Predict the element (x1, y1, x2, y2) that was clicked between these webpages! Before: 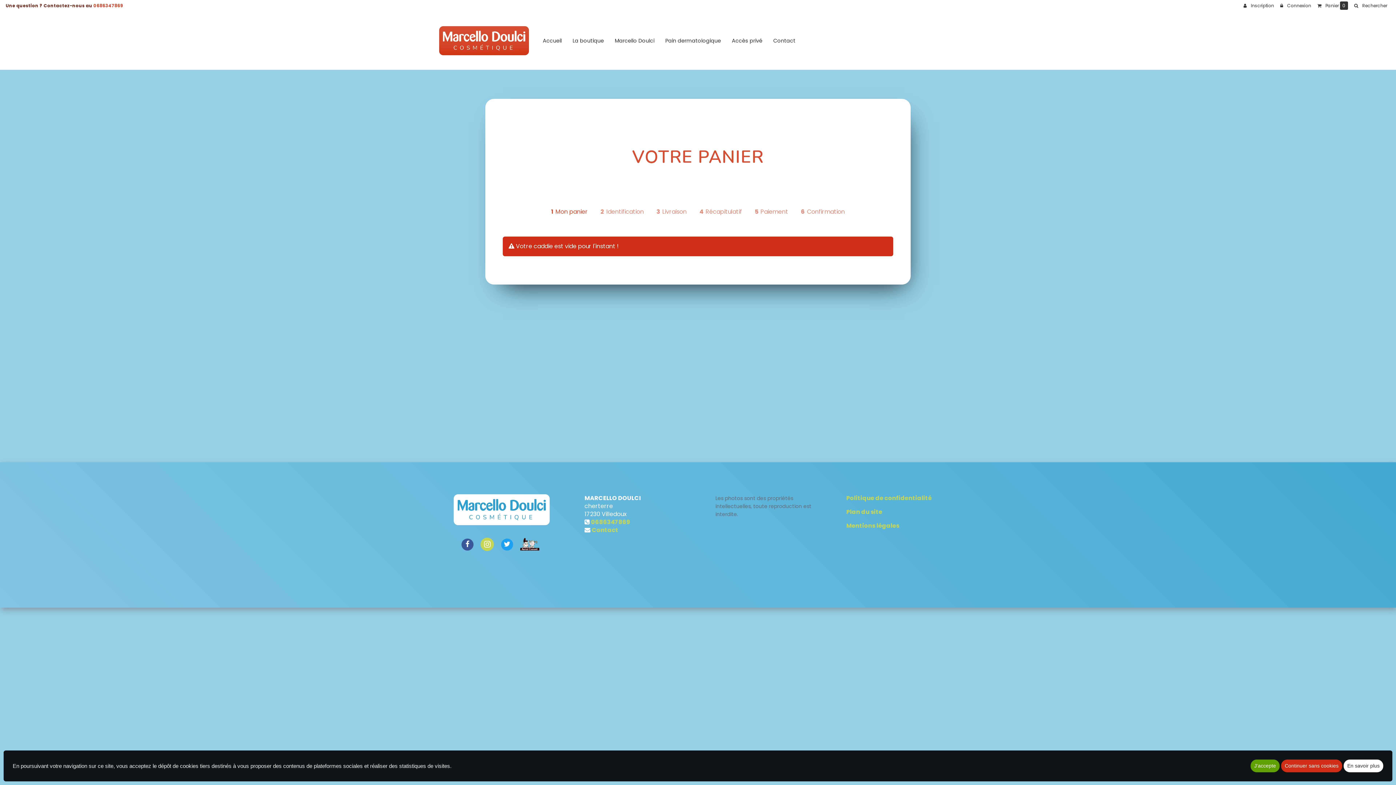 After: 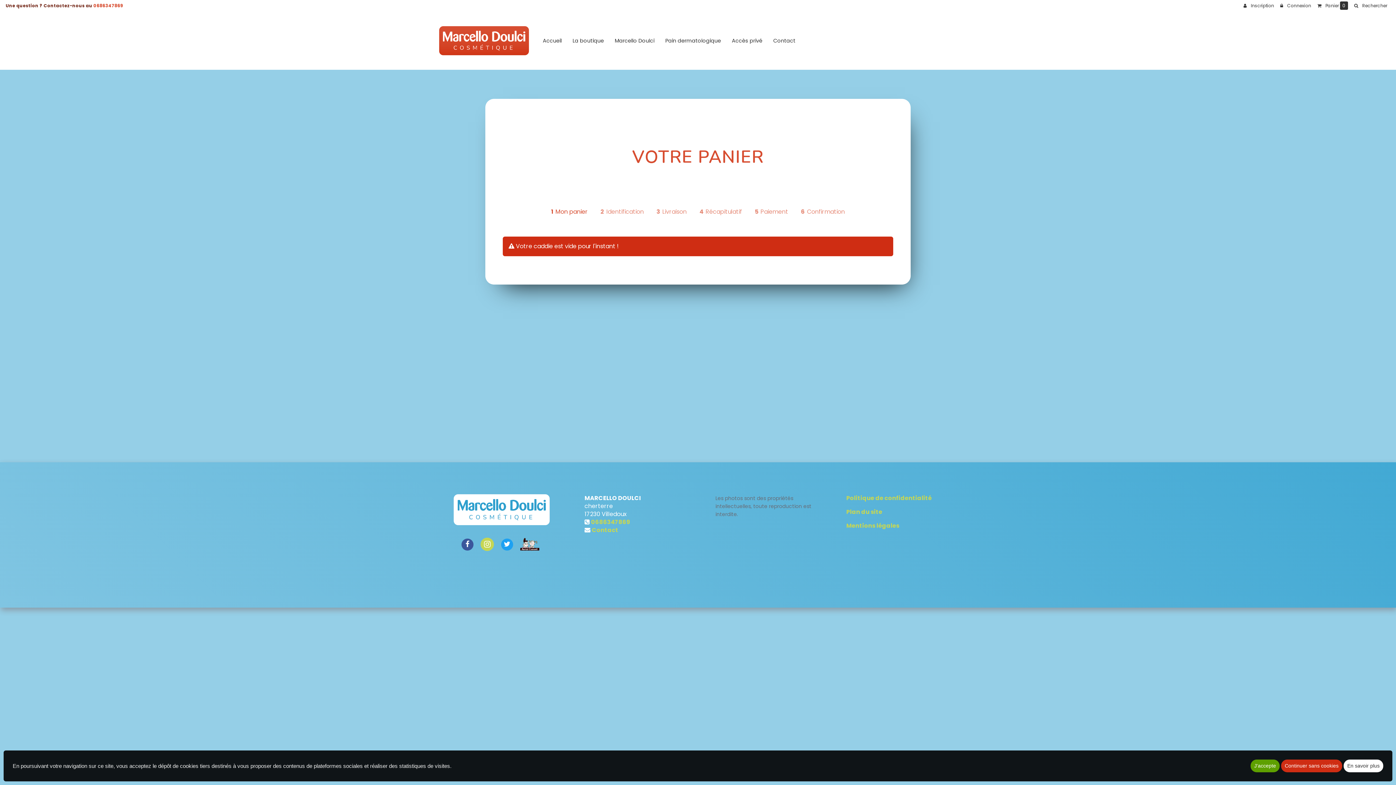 Action: label: 1  Mon panier bbox: (545, 204, 593, 220)